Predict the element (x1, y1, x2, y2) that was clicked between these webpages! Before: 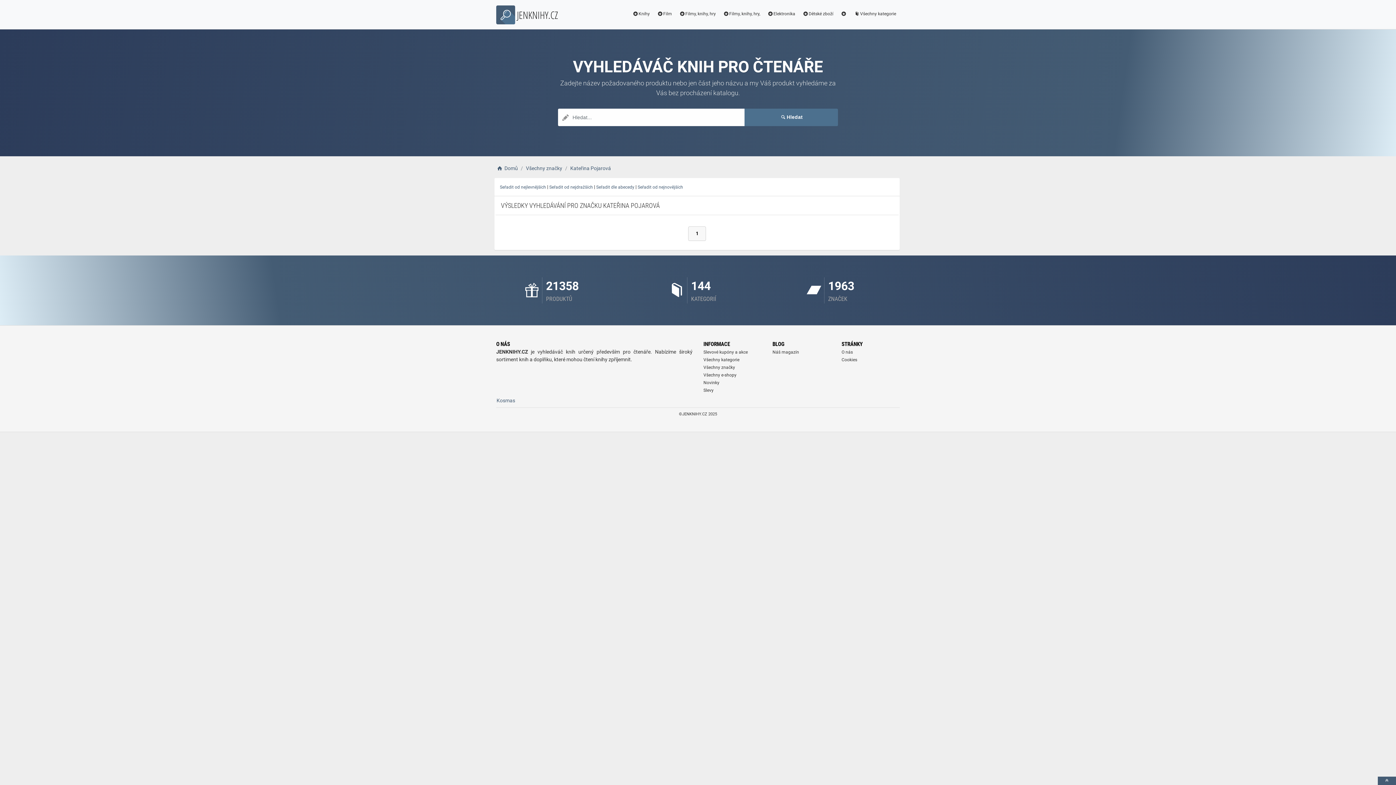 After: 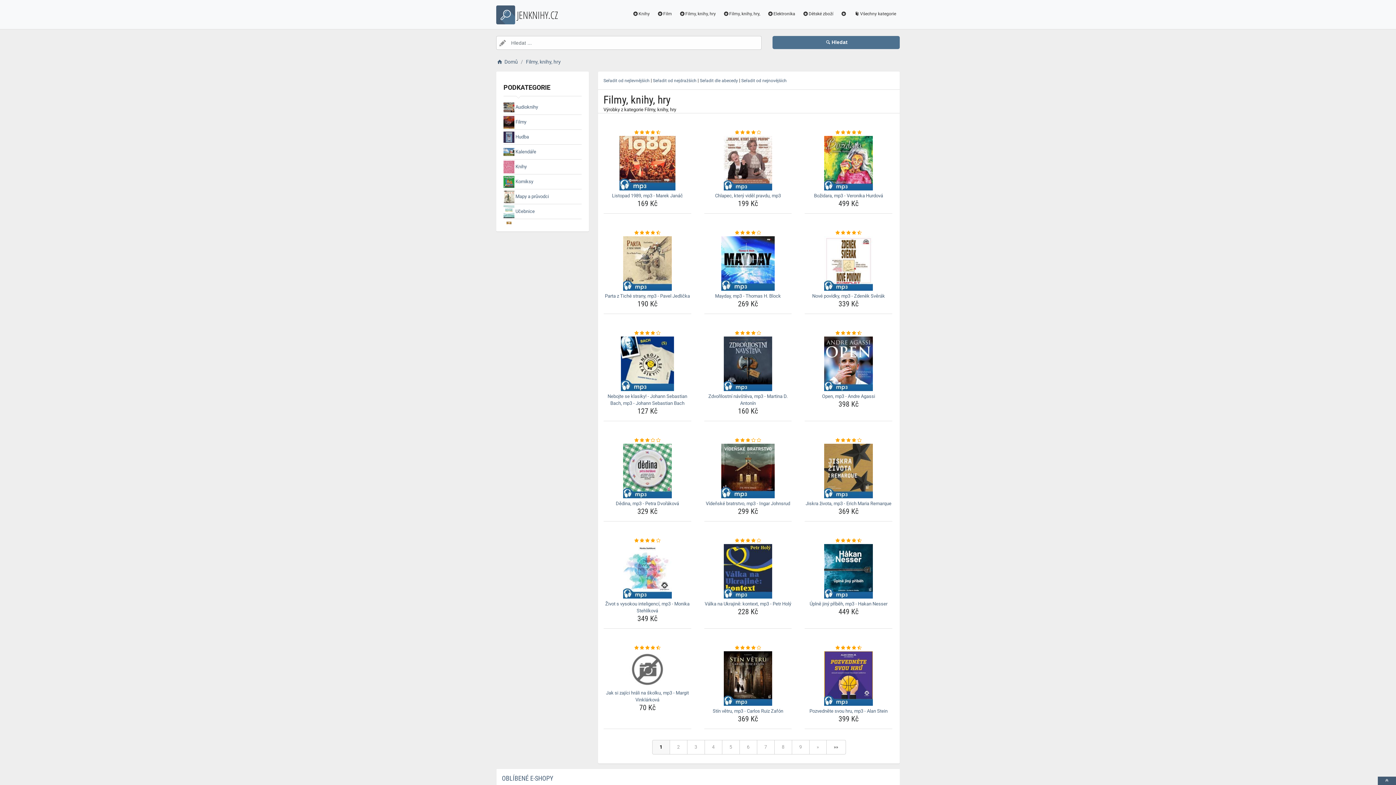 Action: bbox: (675, 7, 719, 21) label: Filmy, knihy, hry